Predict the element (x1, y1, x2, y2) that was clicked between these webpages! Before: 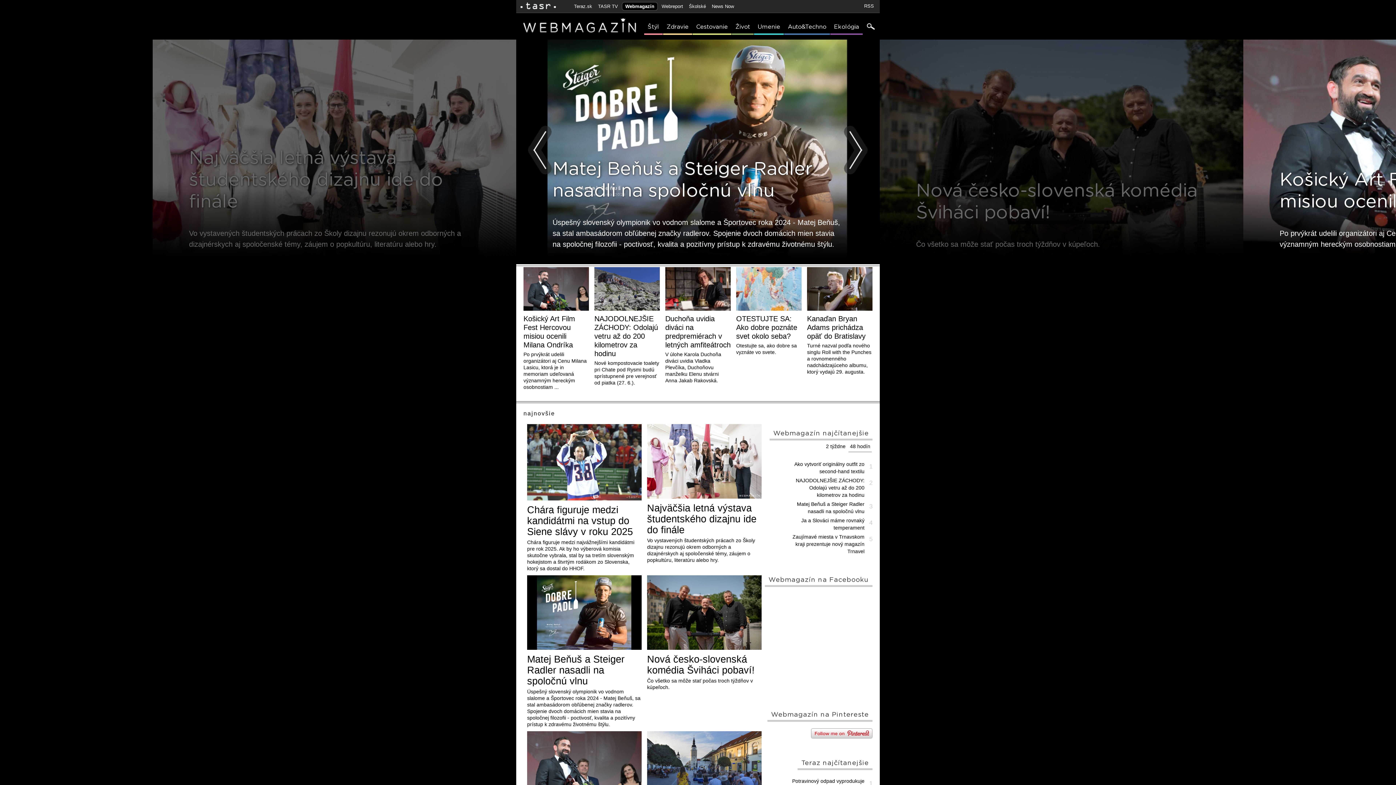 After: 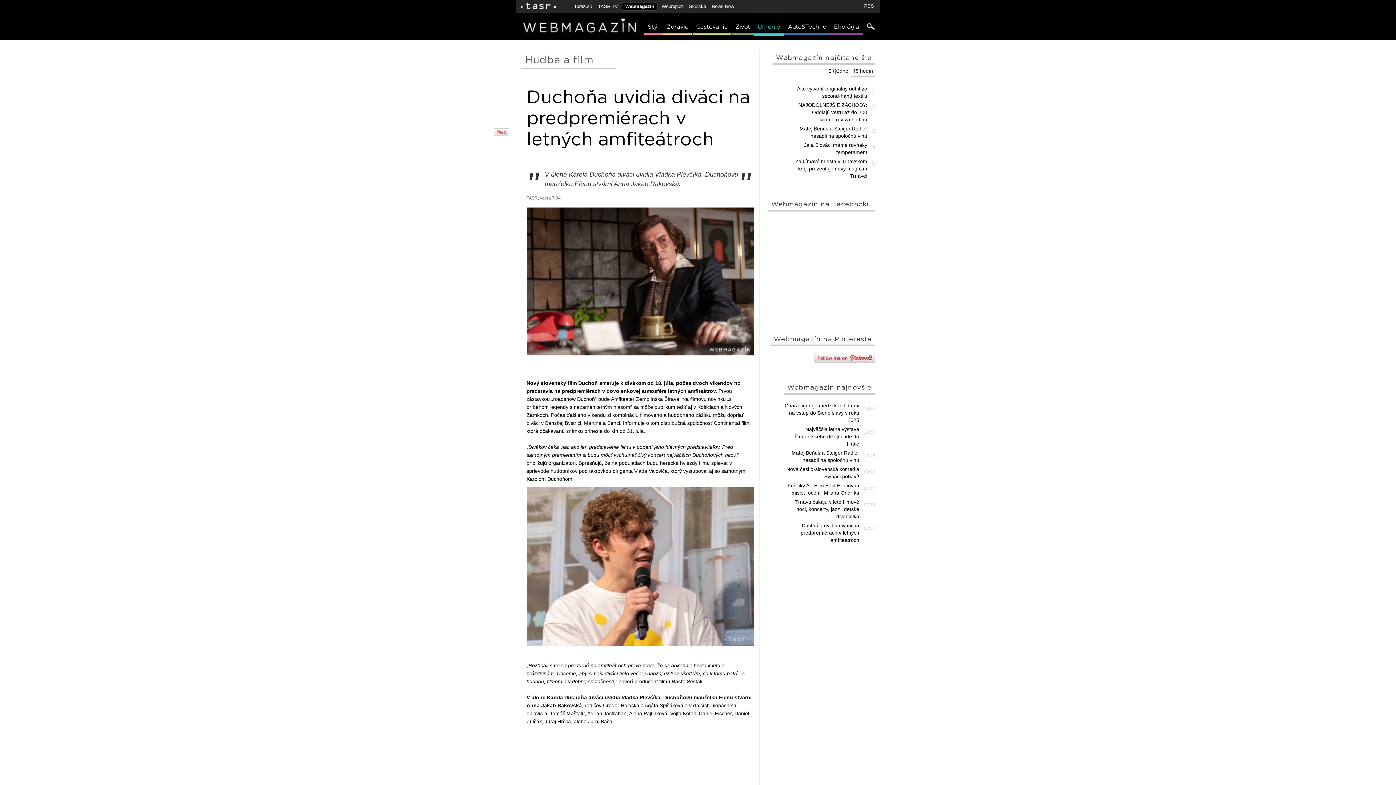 Action: bbox: (665, 314, 730, 349) label: Duchoňa uvidia diváci na predpremiérach v letných amfiteátroch